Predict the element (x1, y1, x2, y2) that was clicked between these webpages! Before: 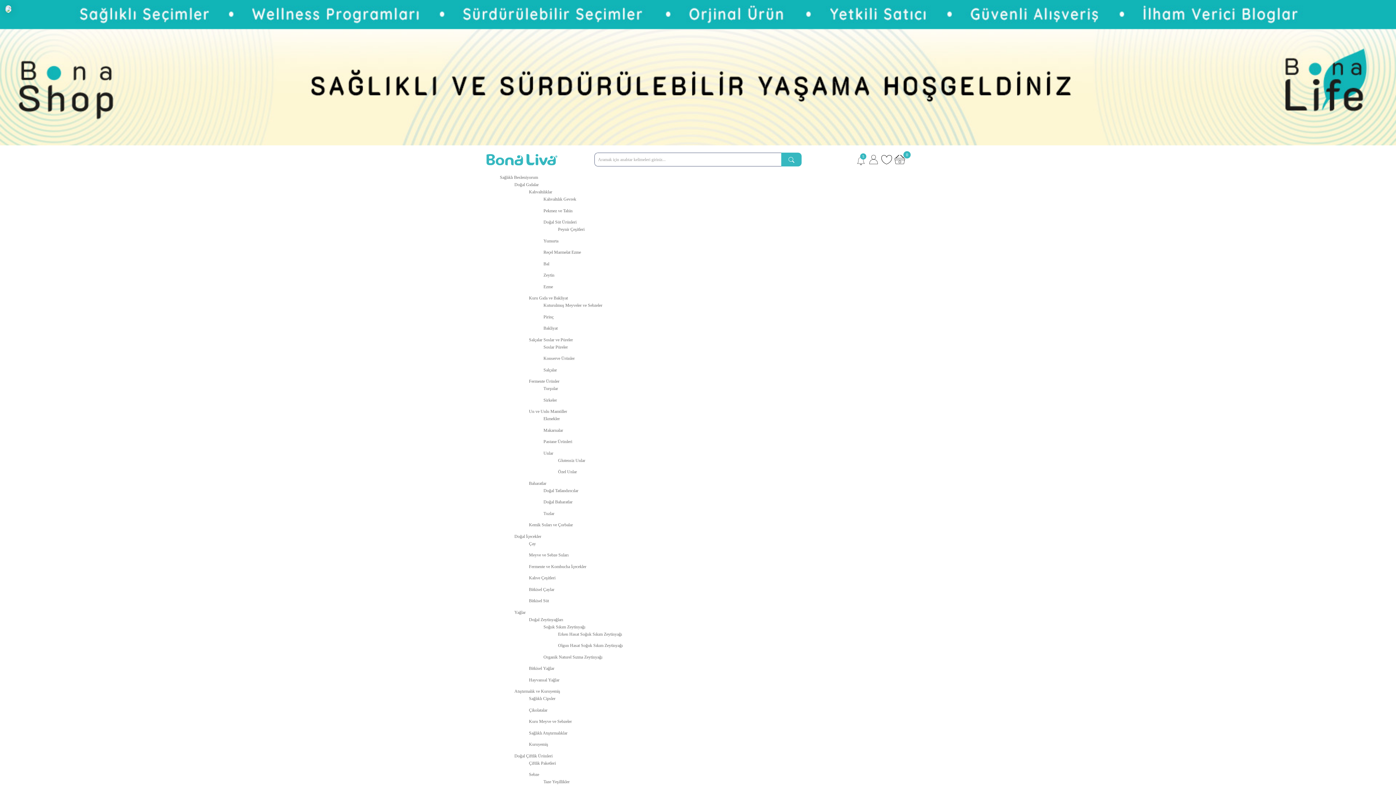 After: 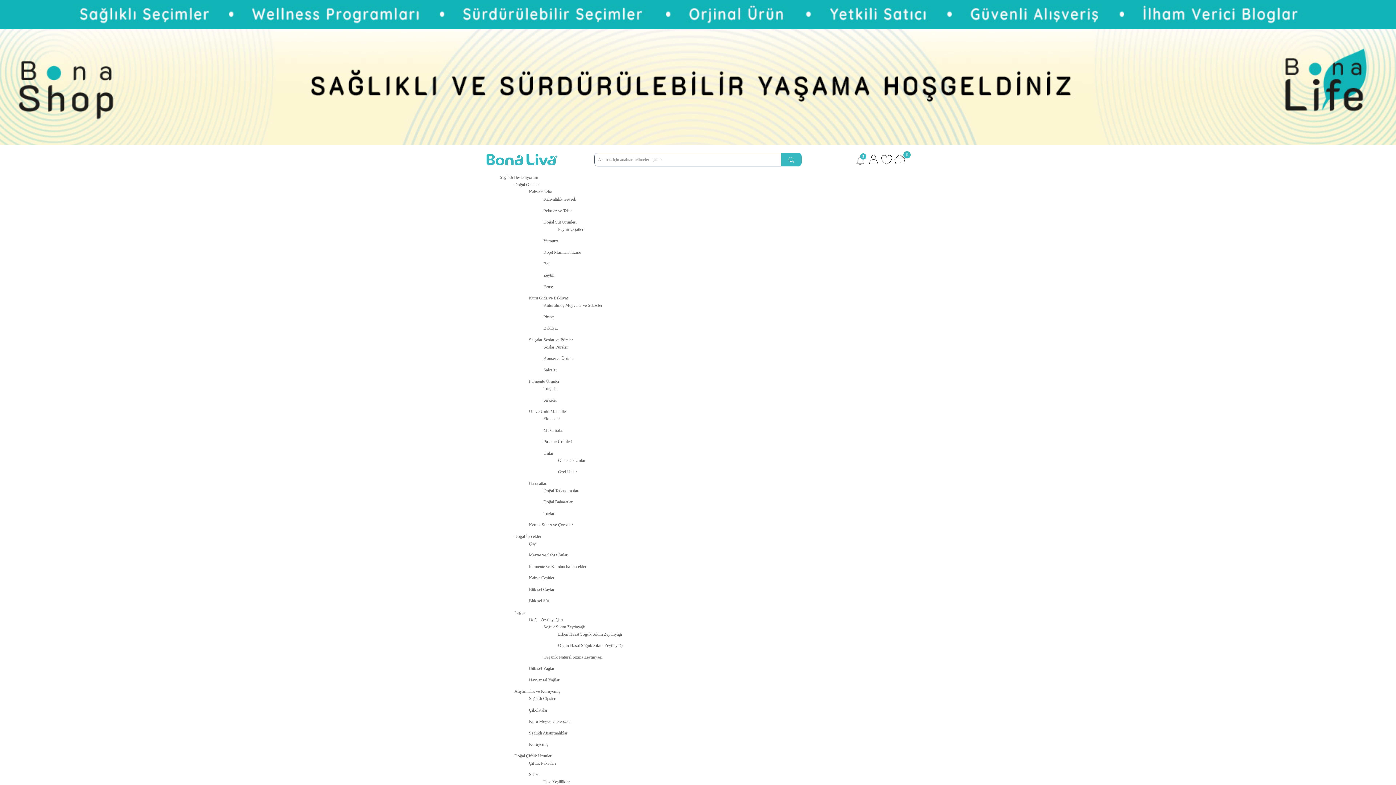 Action: label: Doğal Zeytinyağları bbox: (529, 617, 563, 622)